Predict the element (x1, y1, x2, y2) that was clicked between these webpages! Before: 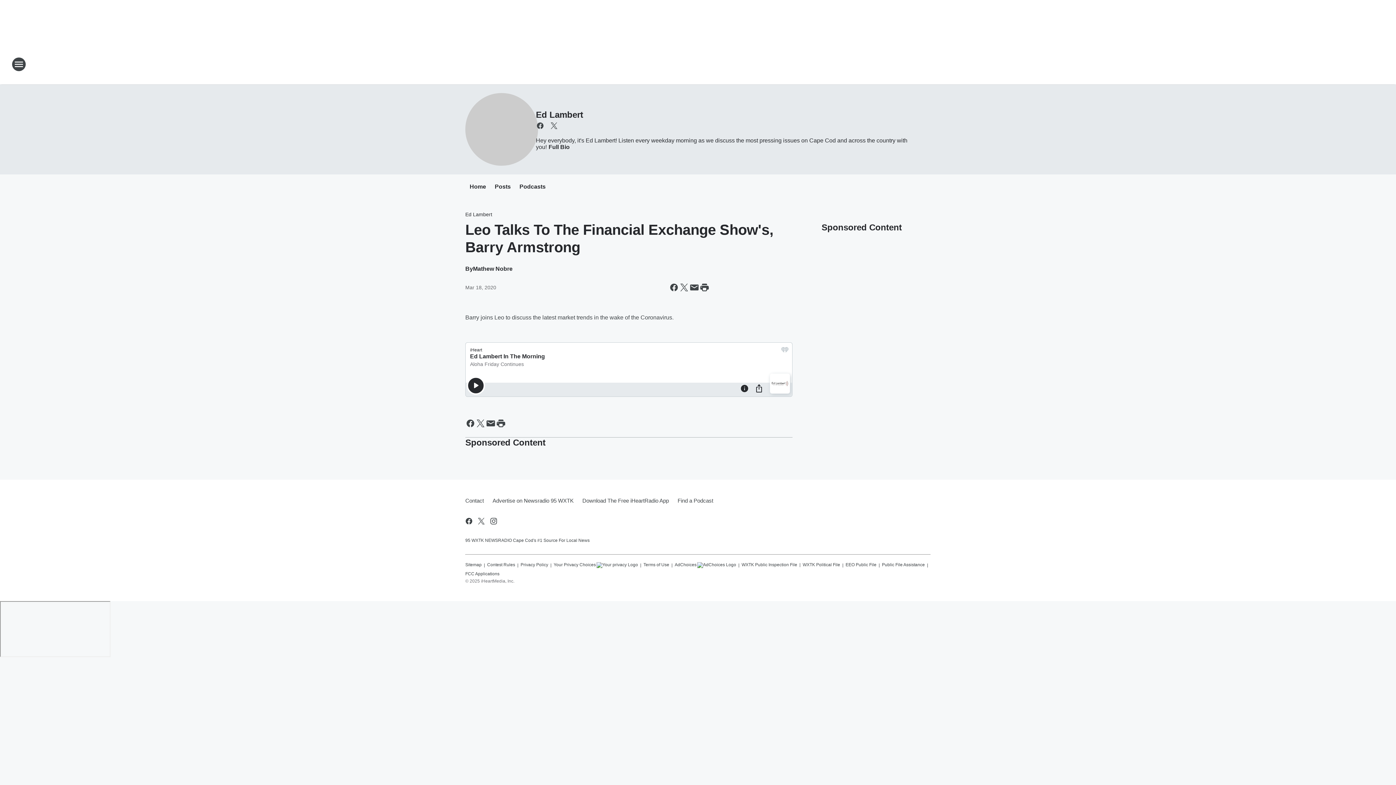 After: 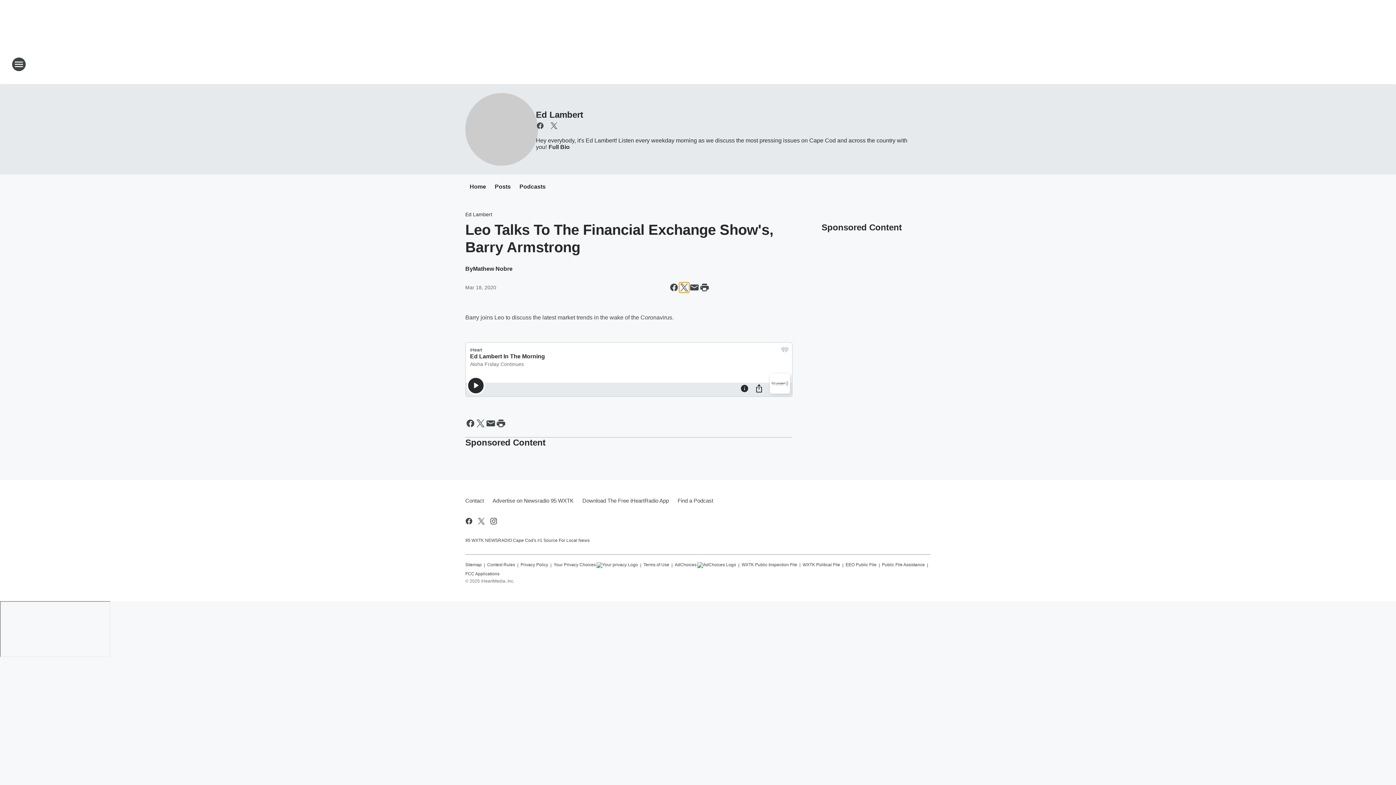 Action: label: Share this page on X bbox: (679, 282, 689, 292)